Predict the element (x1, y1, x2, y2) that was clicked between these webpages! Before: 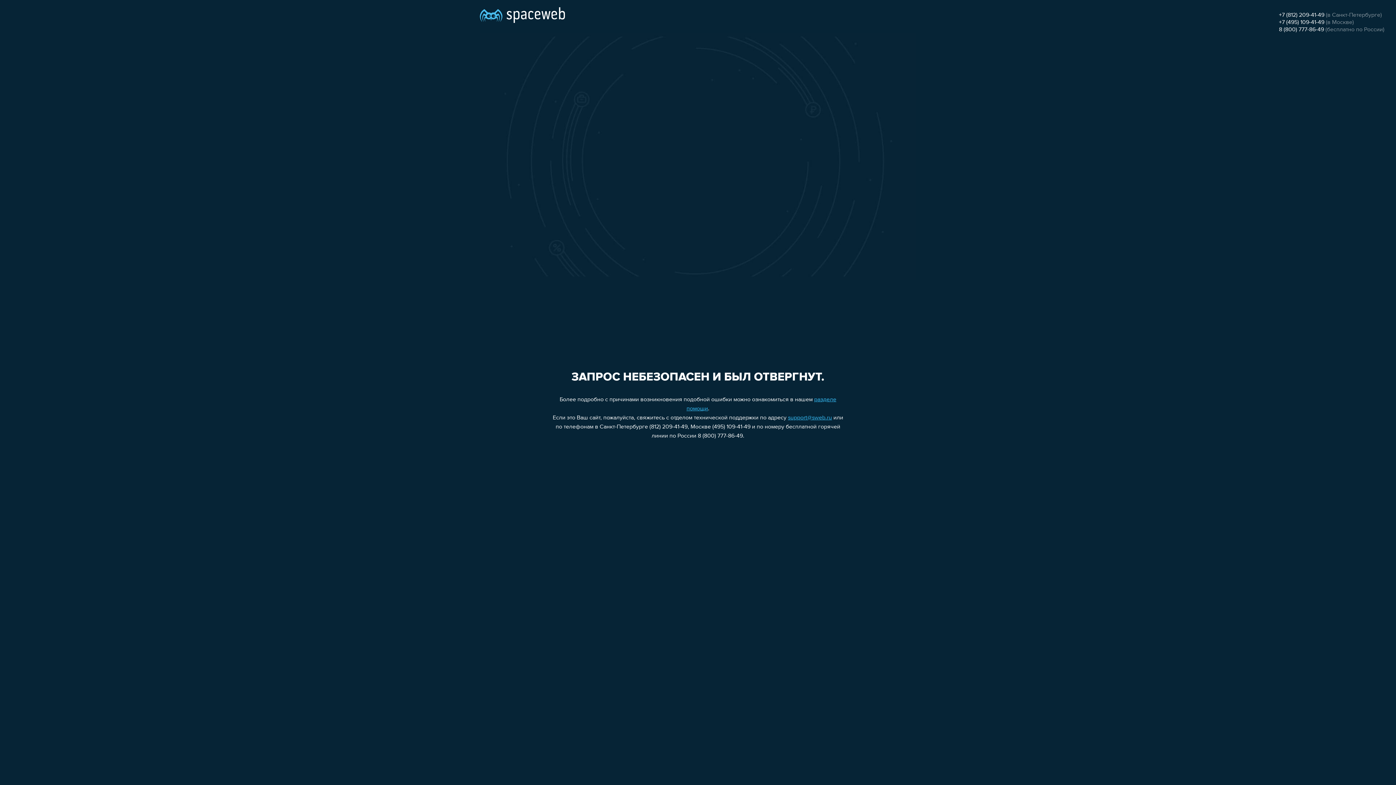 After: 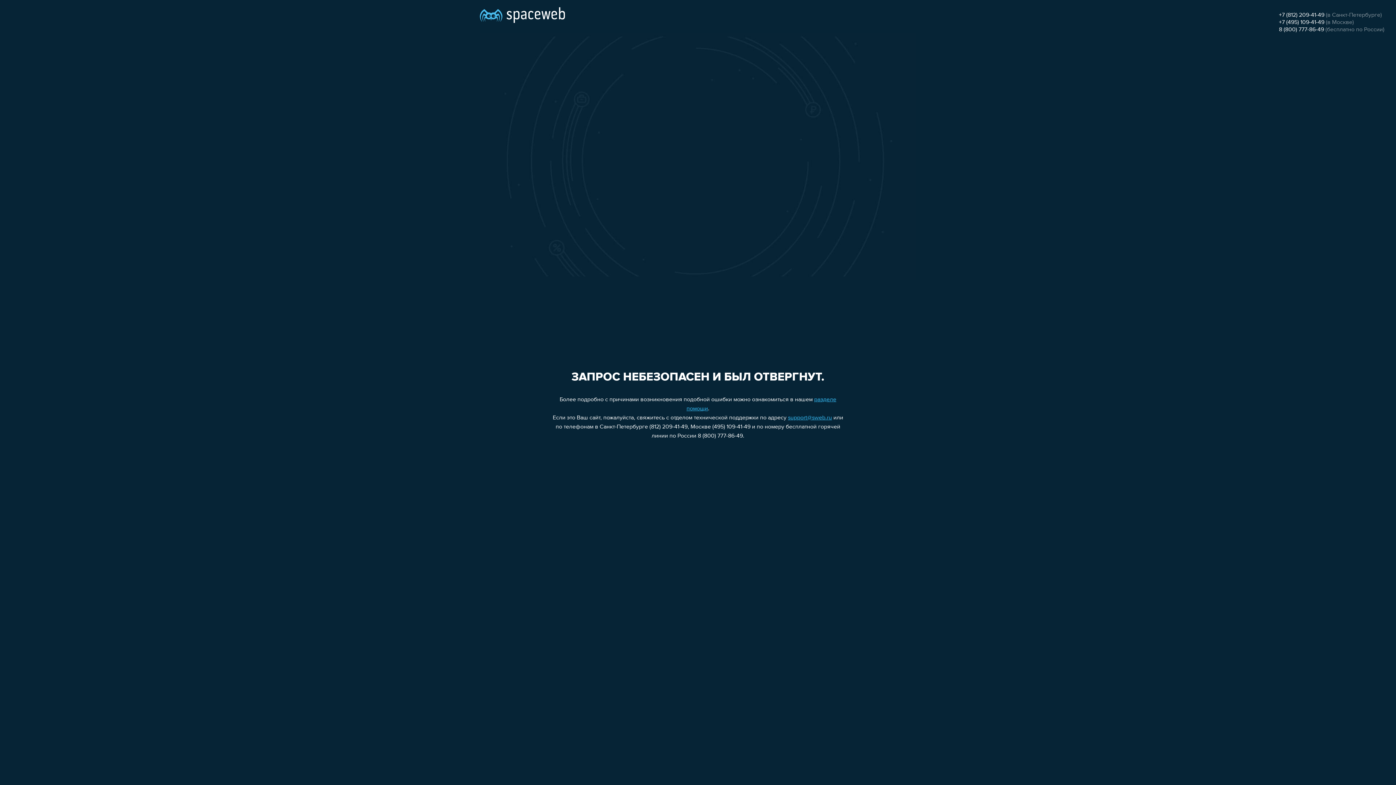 Action: label: +7 (812) 209-41-49 bbox: (1279, 12, 1324, 18)